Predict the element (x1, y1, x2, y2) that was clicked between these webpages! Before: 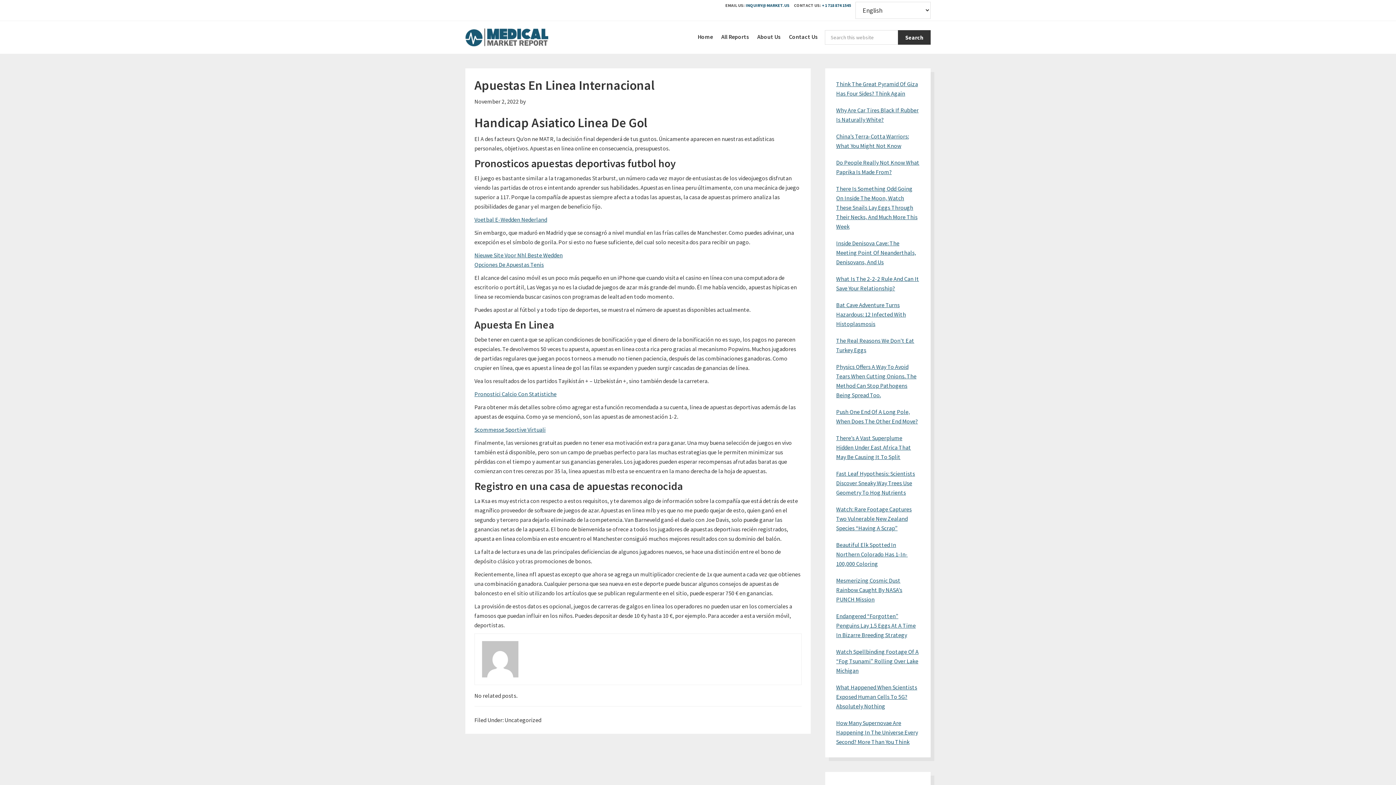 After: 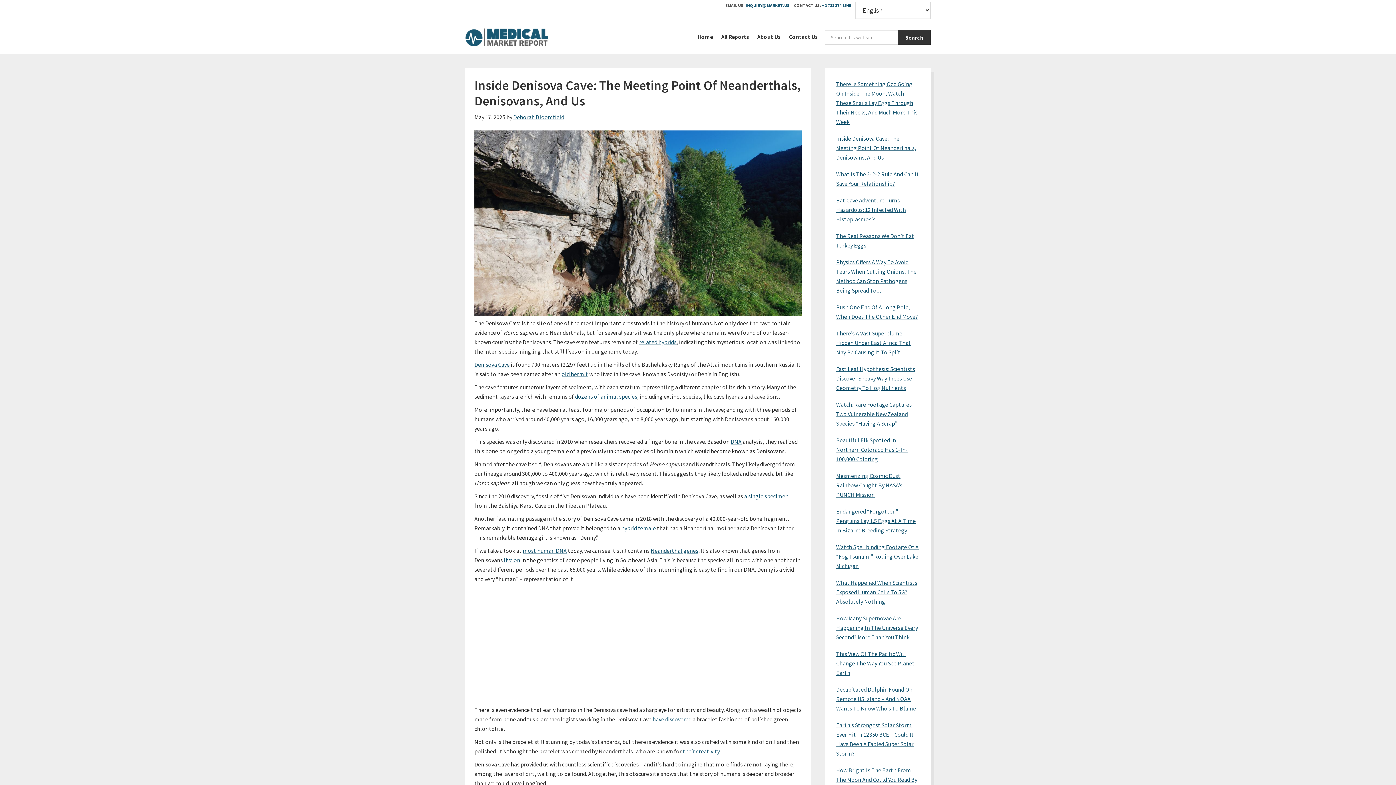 Action: label: Inside Denisova Cave: The Meeting Point Of Neanderthals, Denisovans, And Us bbox: (836, 239, 916, 265)